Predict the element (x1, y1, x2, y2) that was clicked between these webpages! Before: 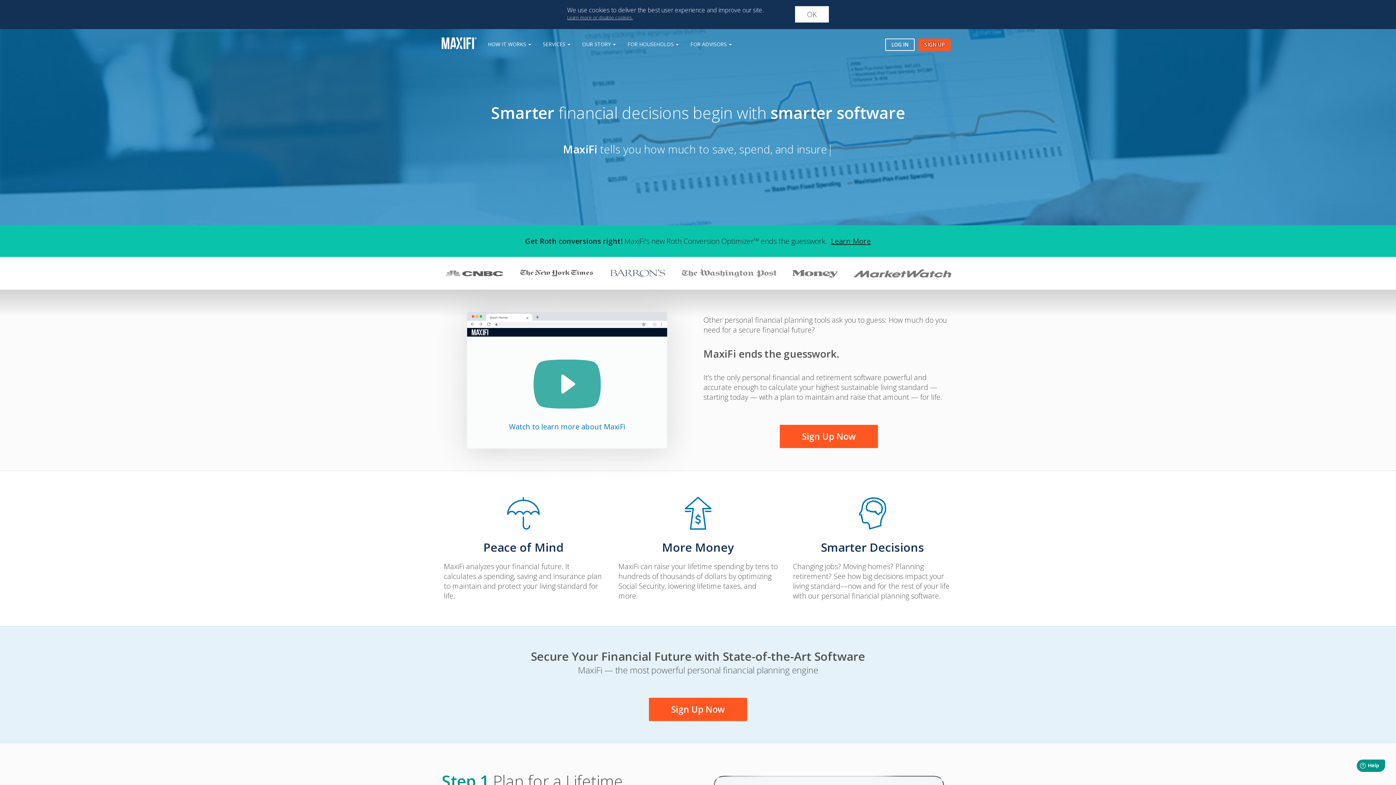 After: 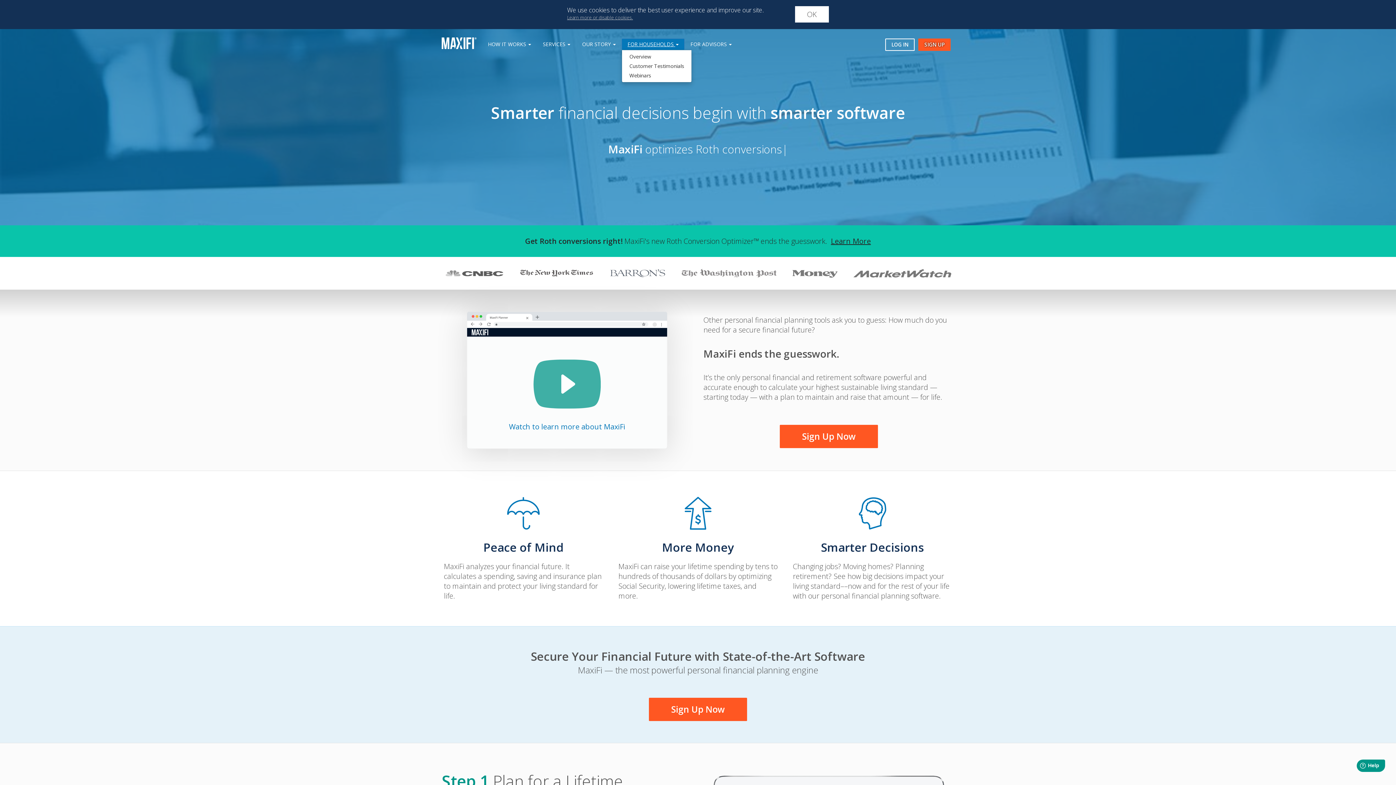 Action: label: FOR HOUSEHOLDS  bbox: (621, 38, 684, 49)